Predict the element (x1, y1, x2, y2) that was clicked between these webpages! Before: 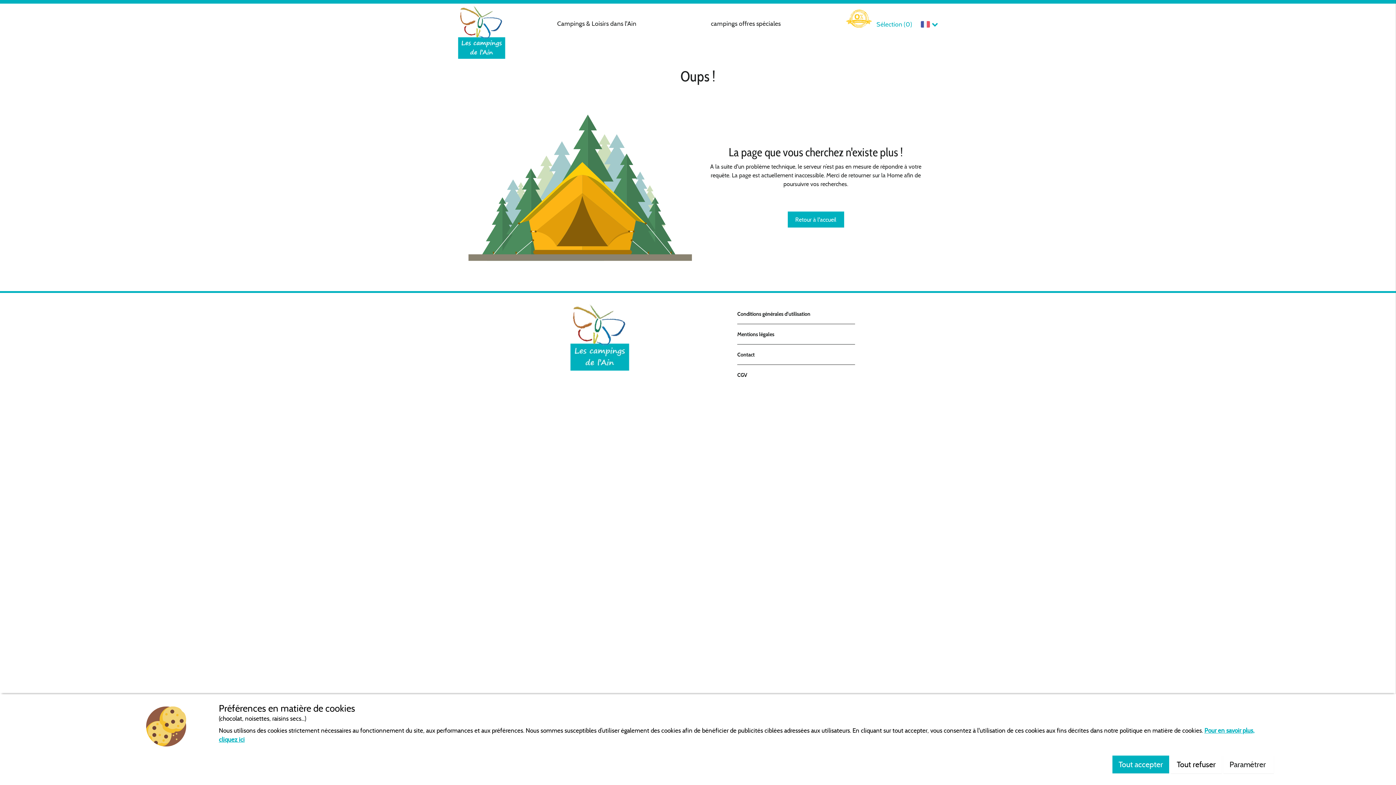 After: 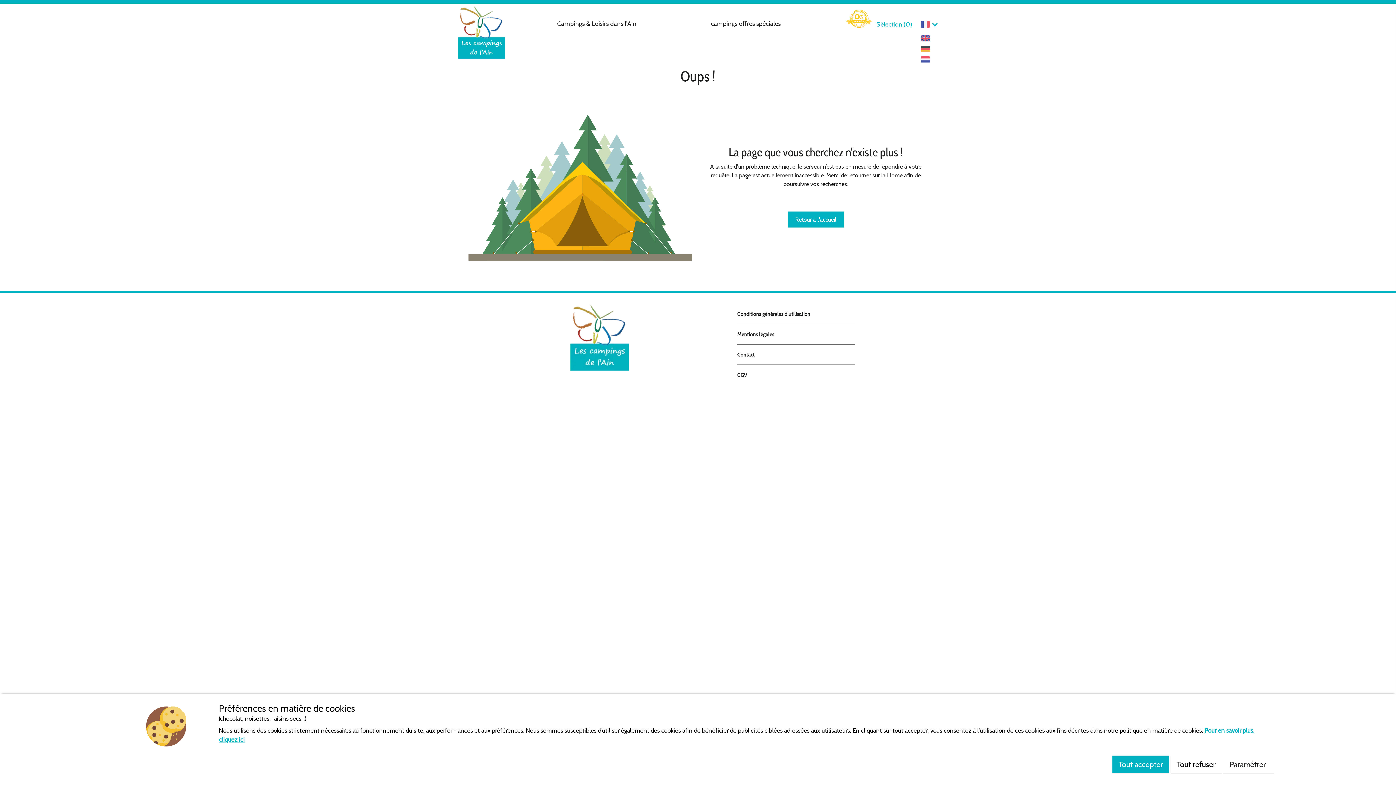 Action: bbox: (921, 21, 938, 27)